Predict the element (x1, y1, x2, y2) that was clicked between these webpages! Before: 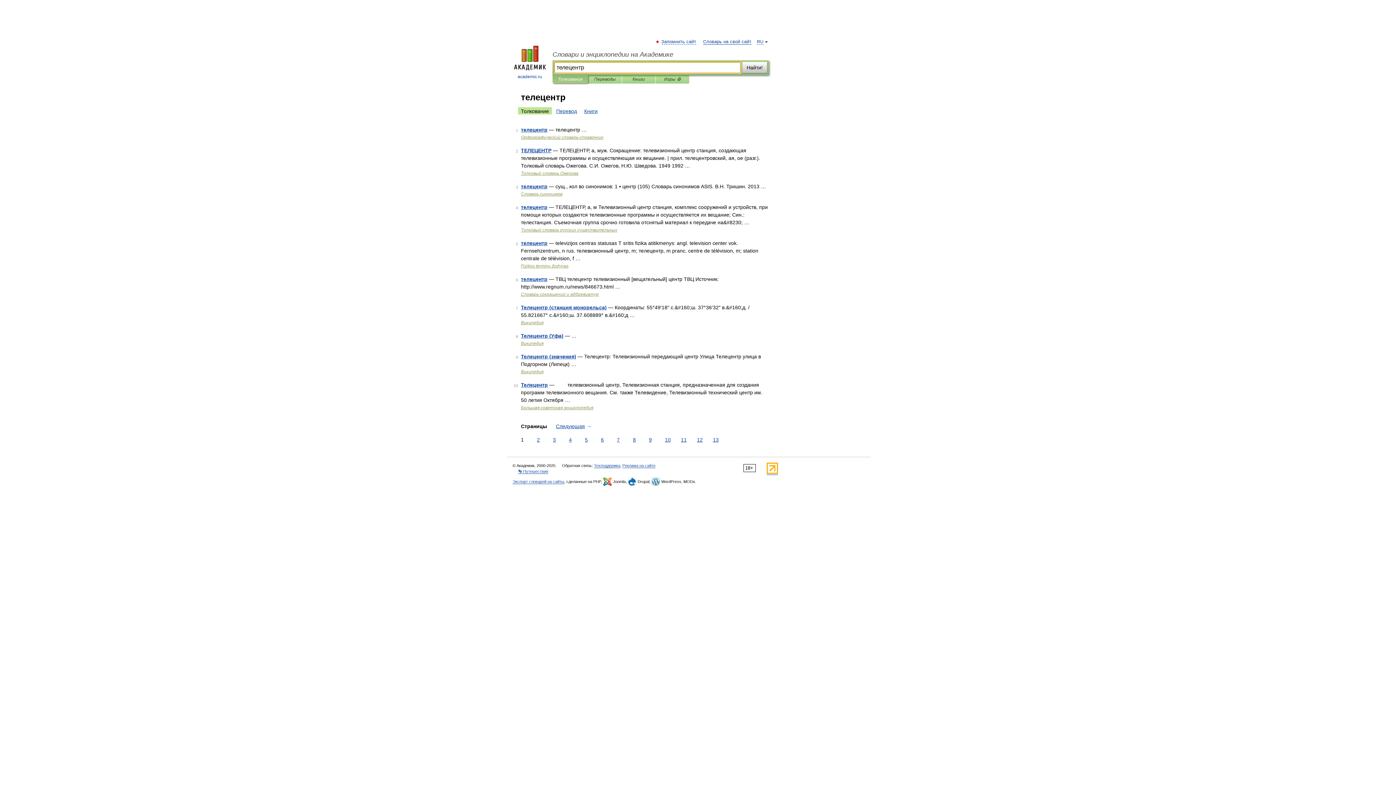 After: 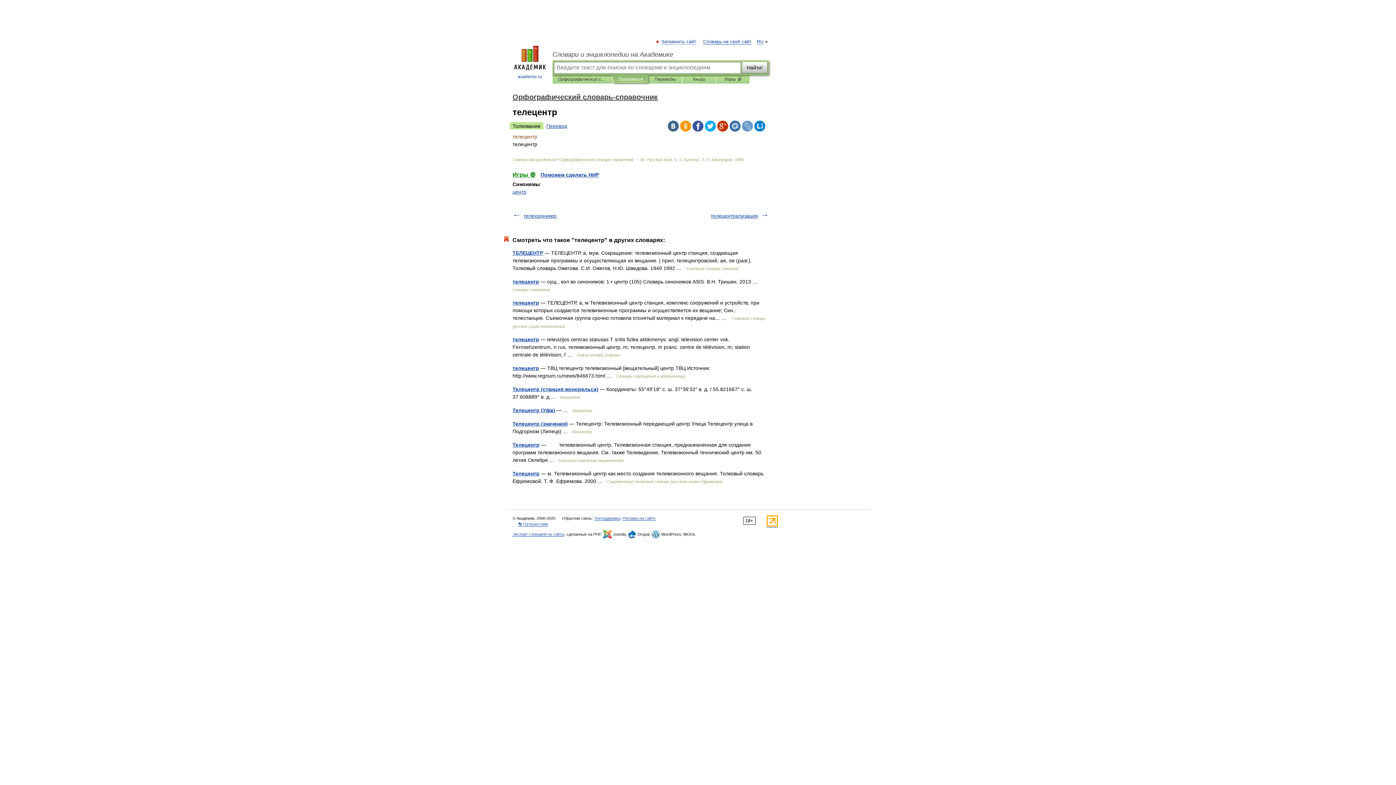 Action: label: телецентр bbox: (521, 126, 547, 132)